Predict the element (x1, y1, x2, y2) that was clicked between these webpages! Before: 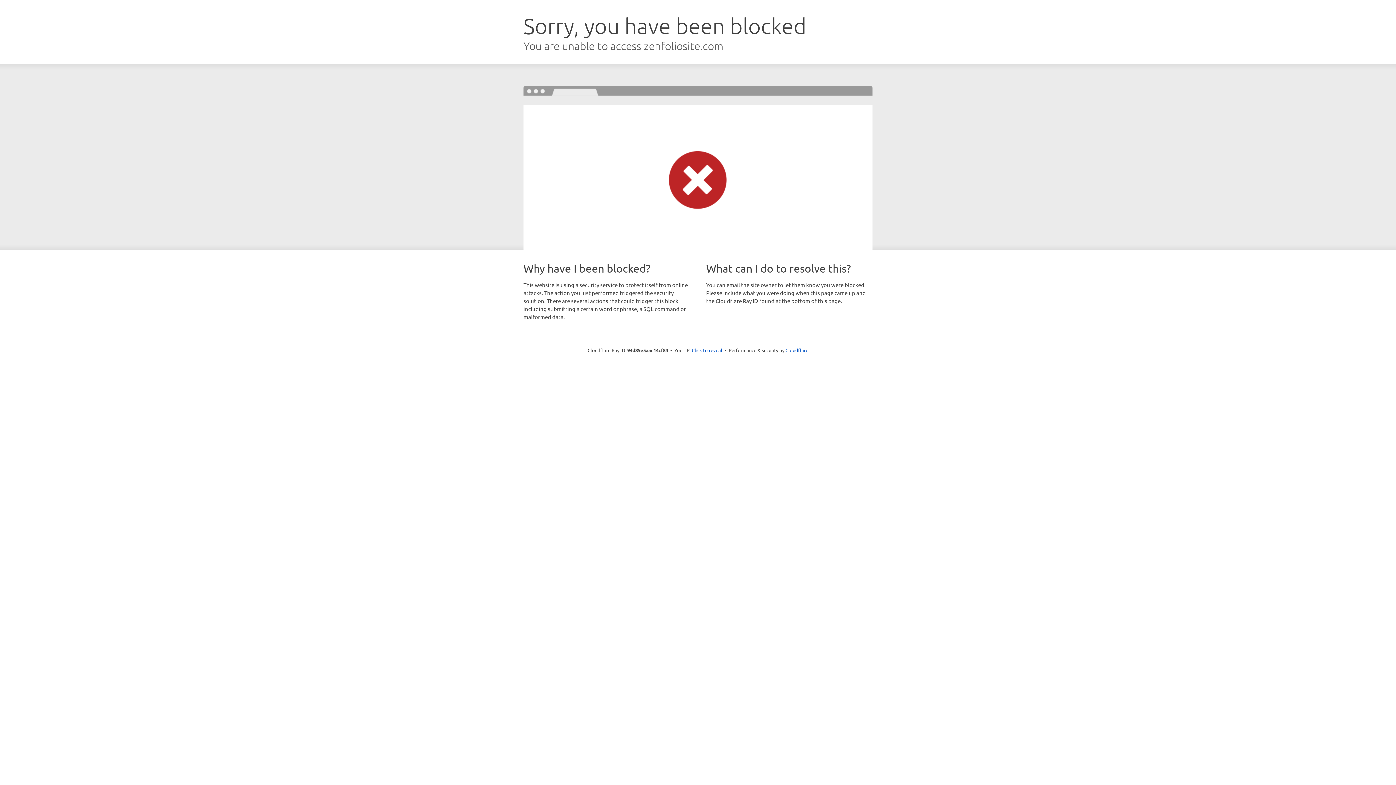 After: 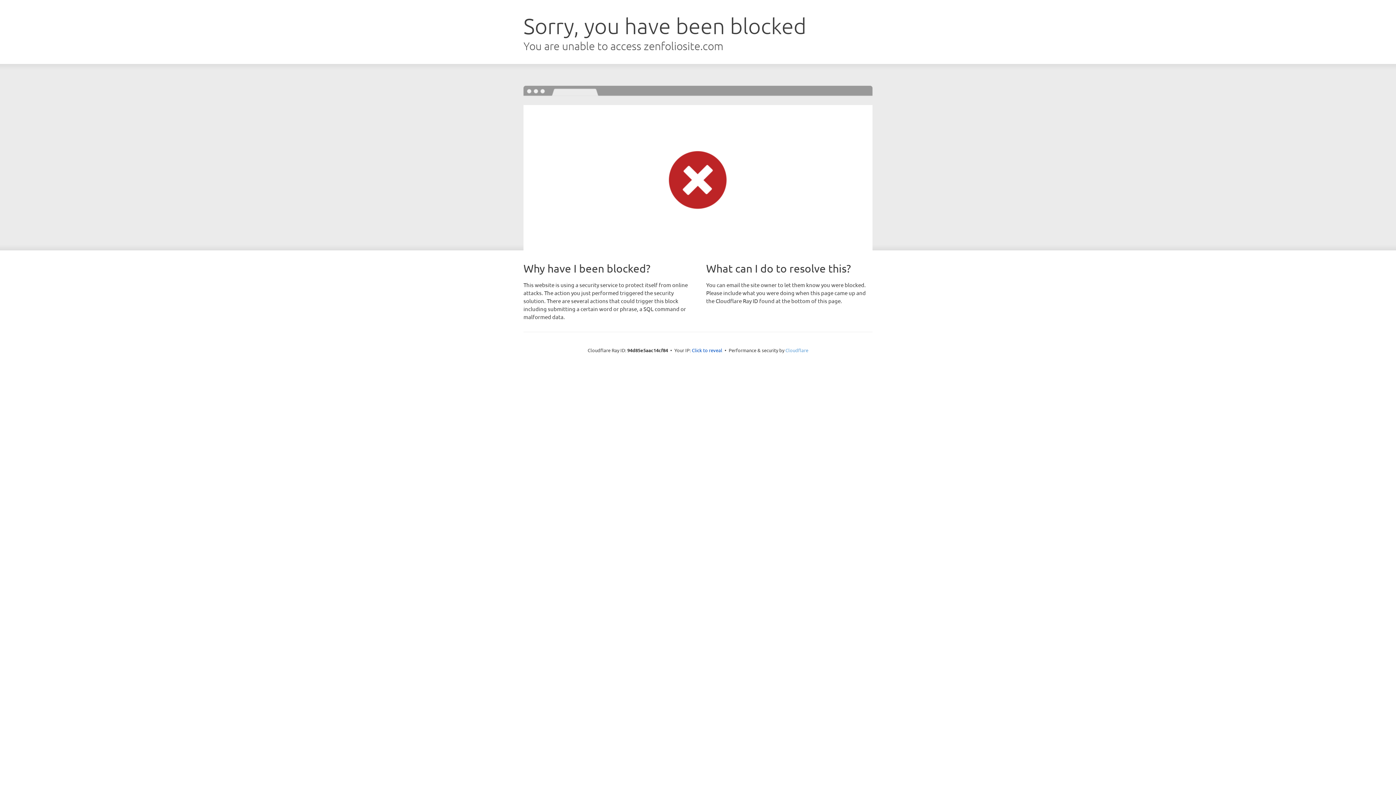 Action: label: Cloudflare bbox: (785, 347, 808, 353)